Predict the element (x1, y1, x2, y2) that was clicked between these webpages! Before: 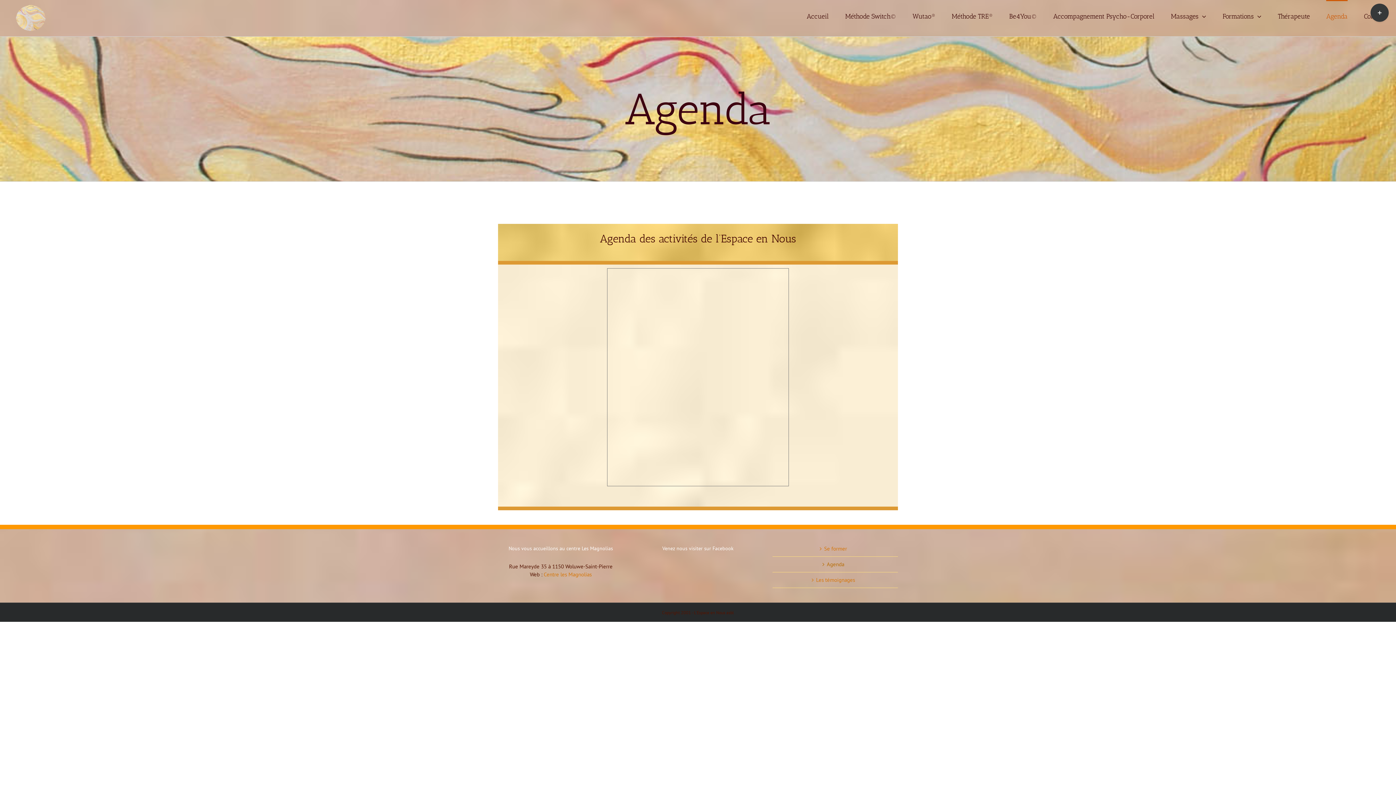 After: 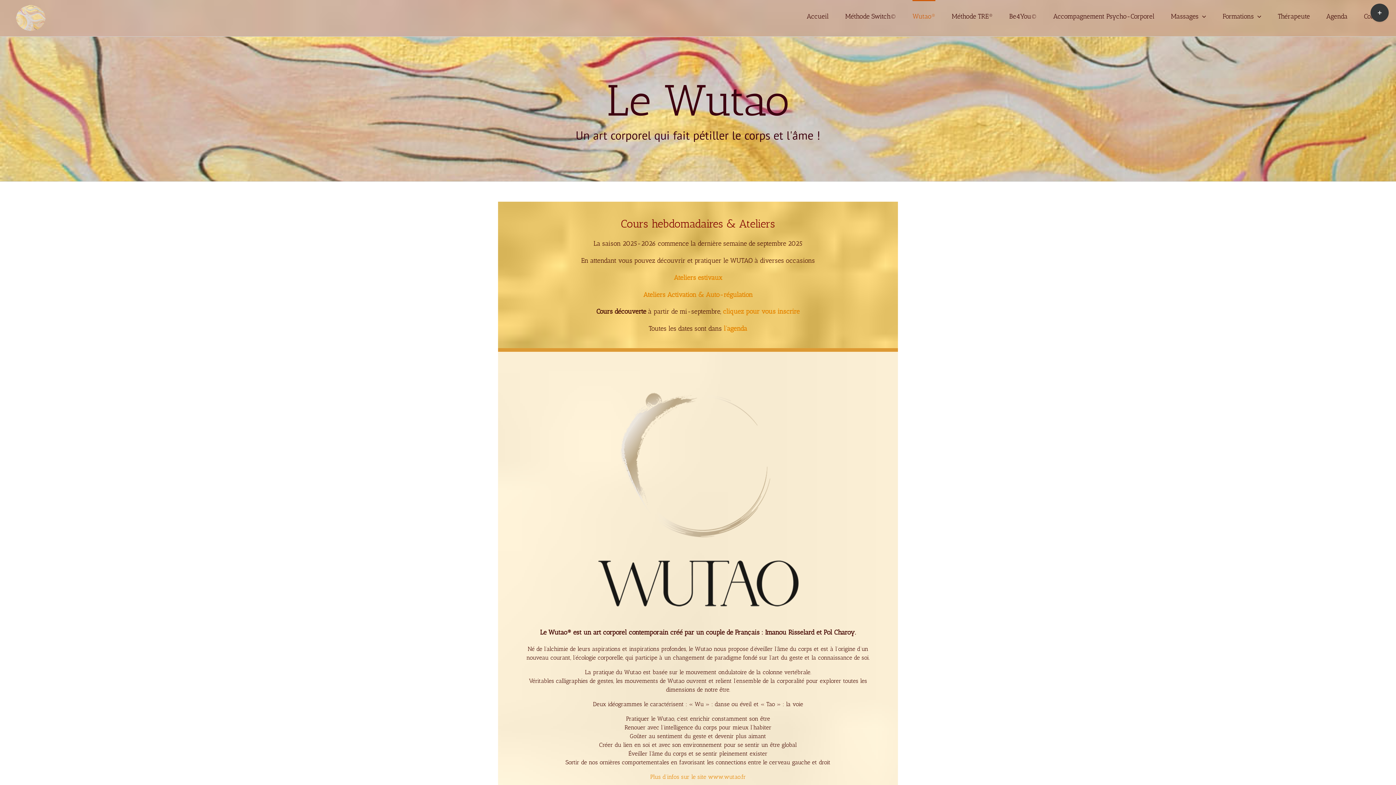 Action: bbox: (912, 0, 935, 31) label: Wutao®